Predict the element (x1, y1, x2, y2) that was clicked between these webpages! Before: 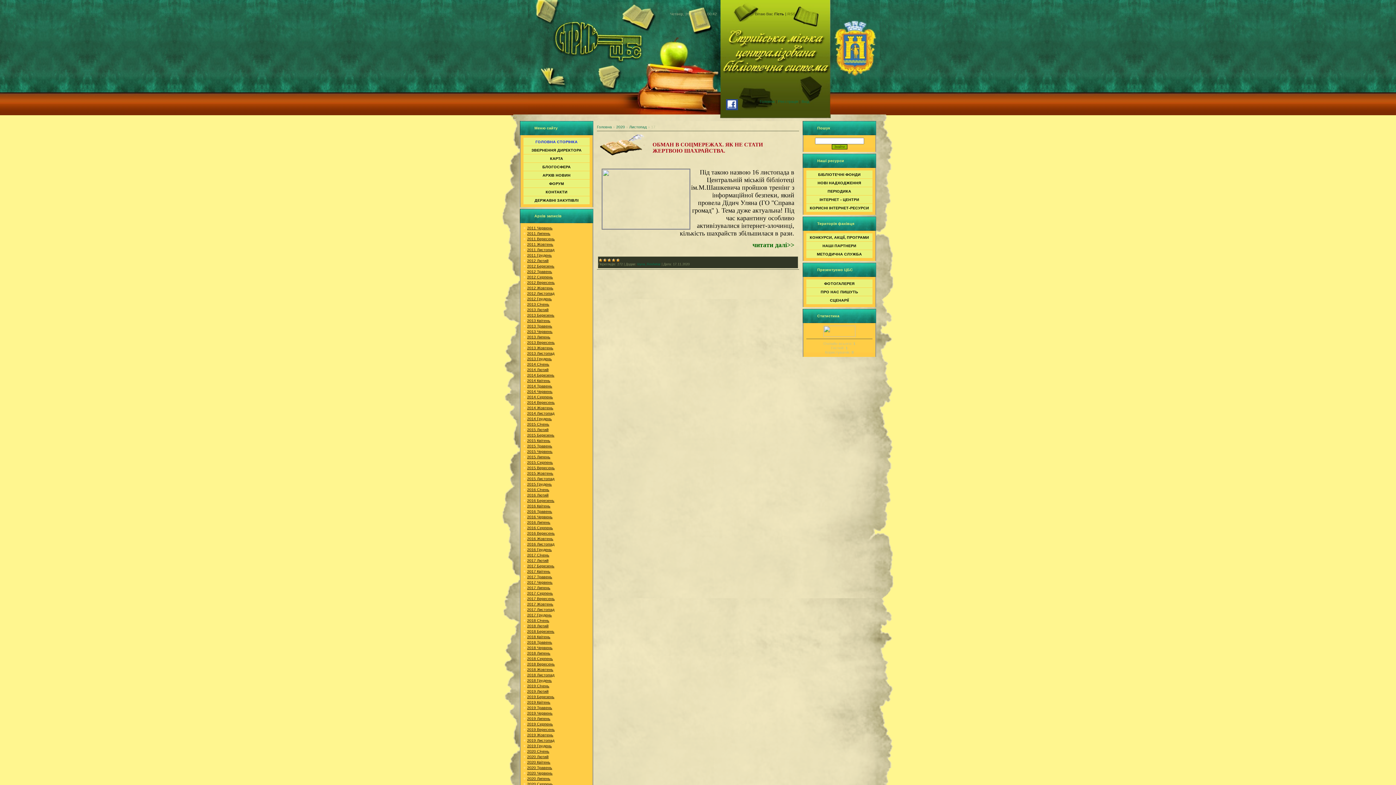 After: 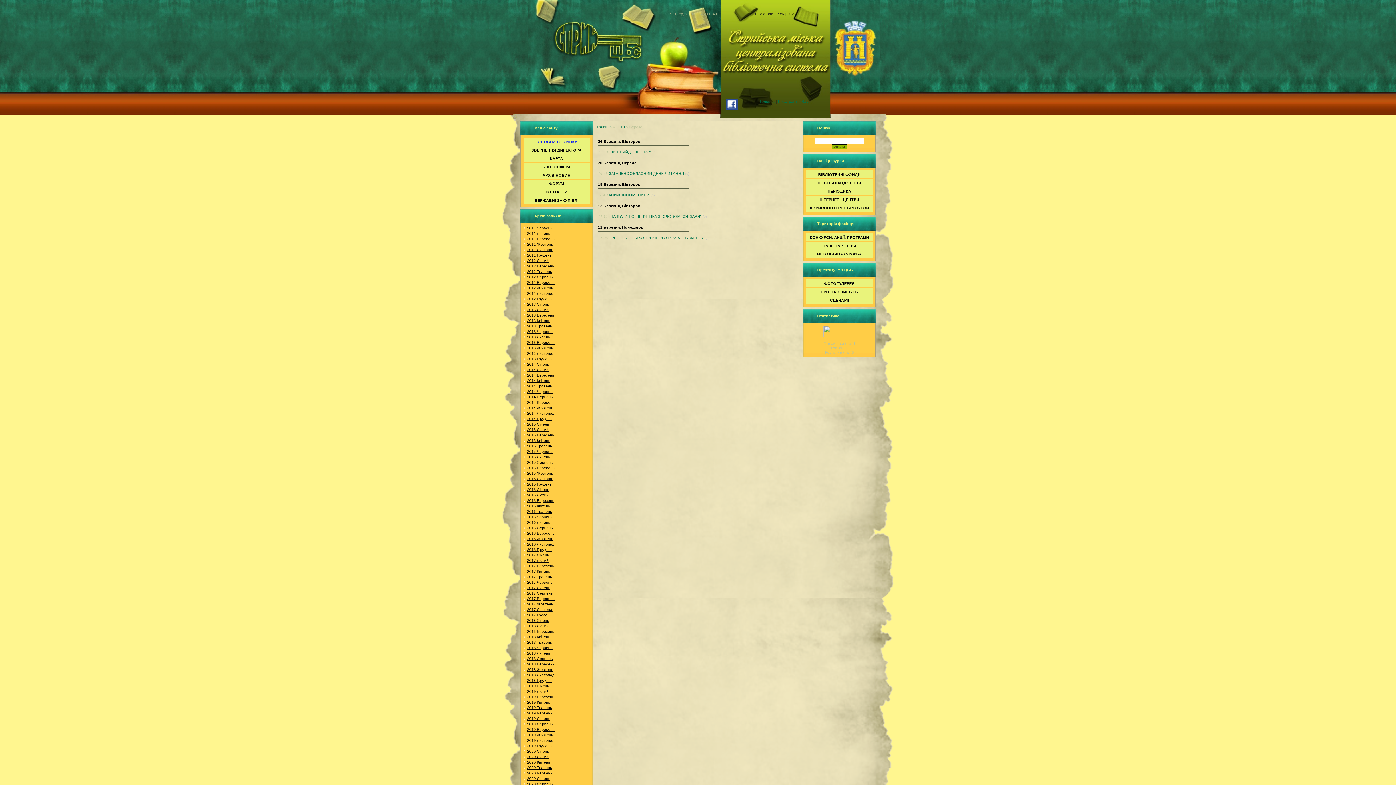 Action: label: 2013 Березень bbox: (527, 313, 554, 317)